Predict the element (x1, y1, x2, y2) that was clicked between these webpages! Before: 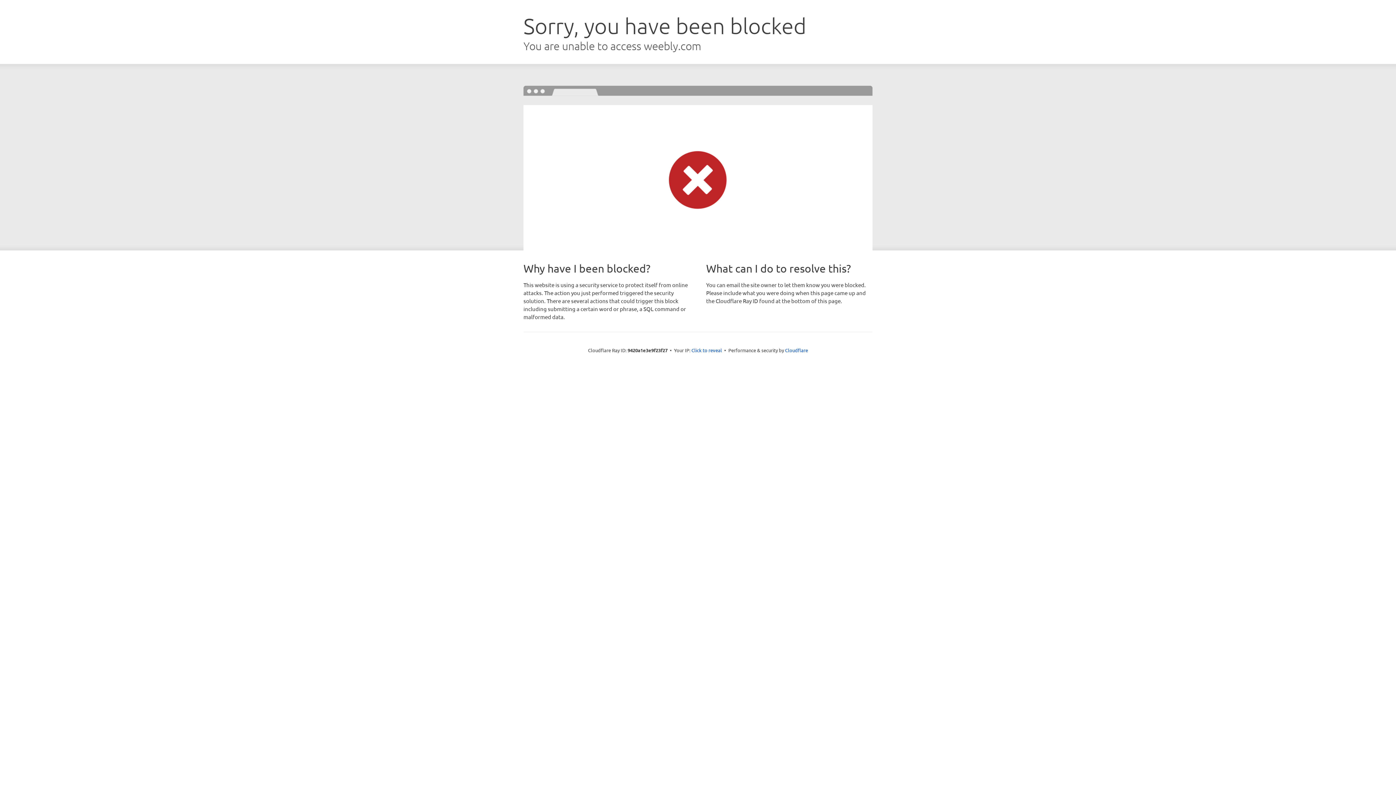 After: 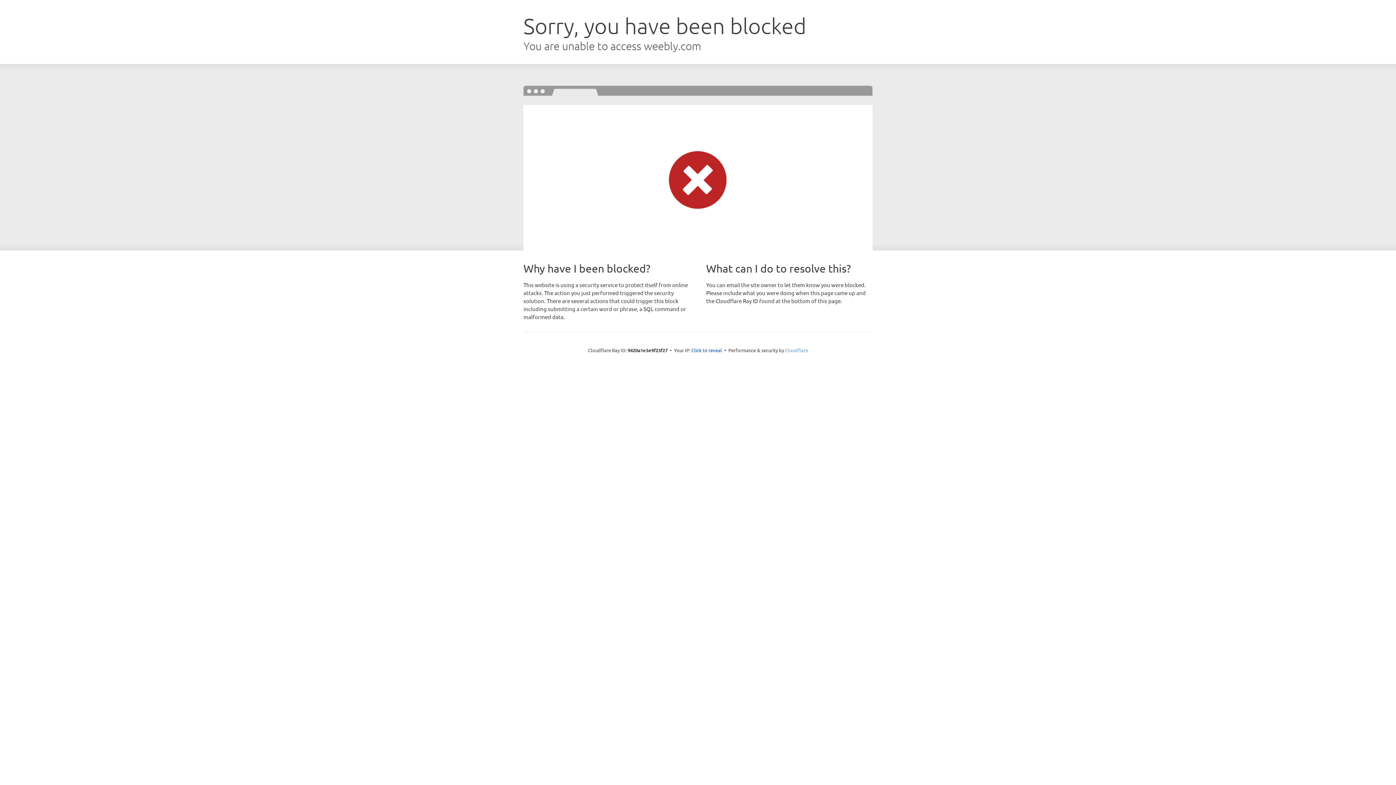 Action: bbox: (785, 347, 808, 353) label: Cloudflare